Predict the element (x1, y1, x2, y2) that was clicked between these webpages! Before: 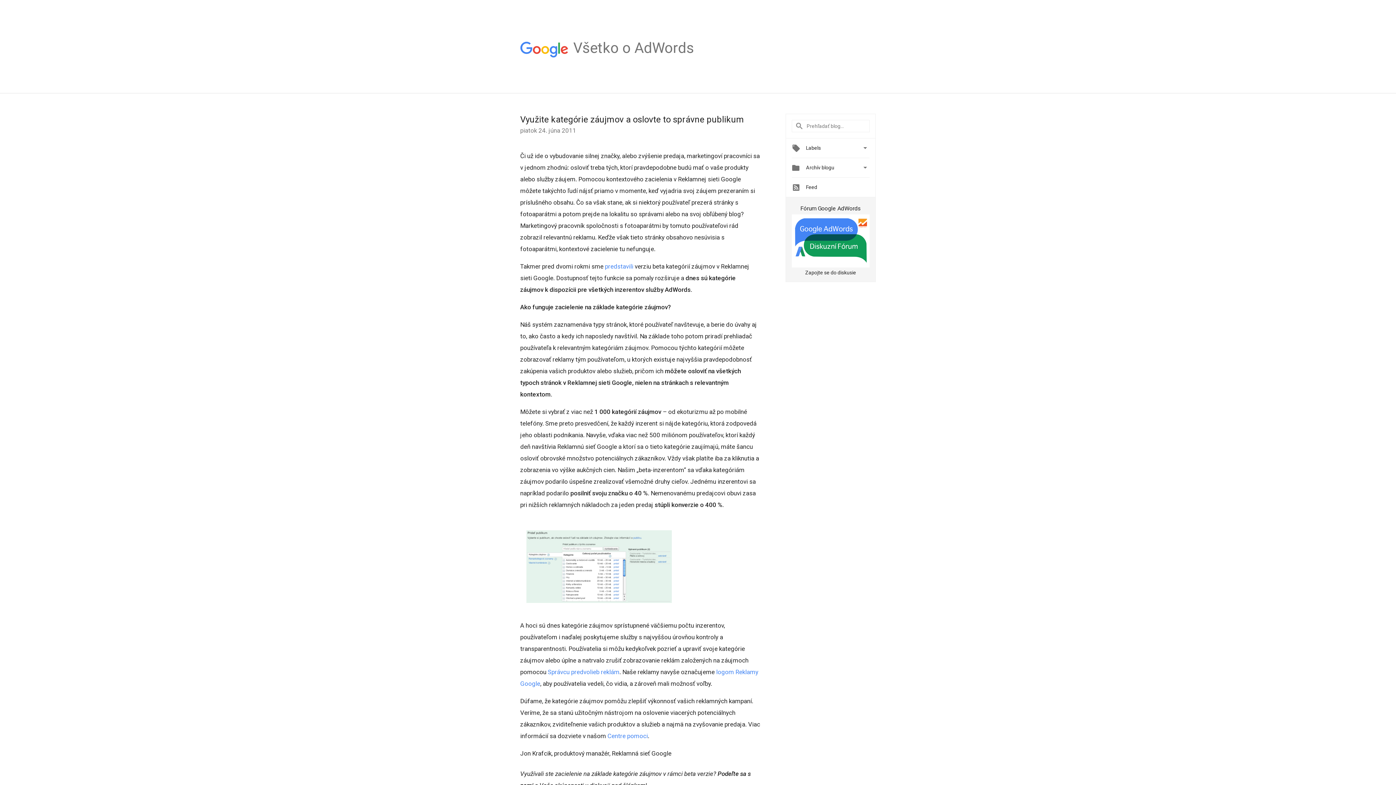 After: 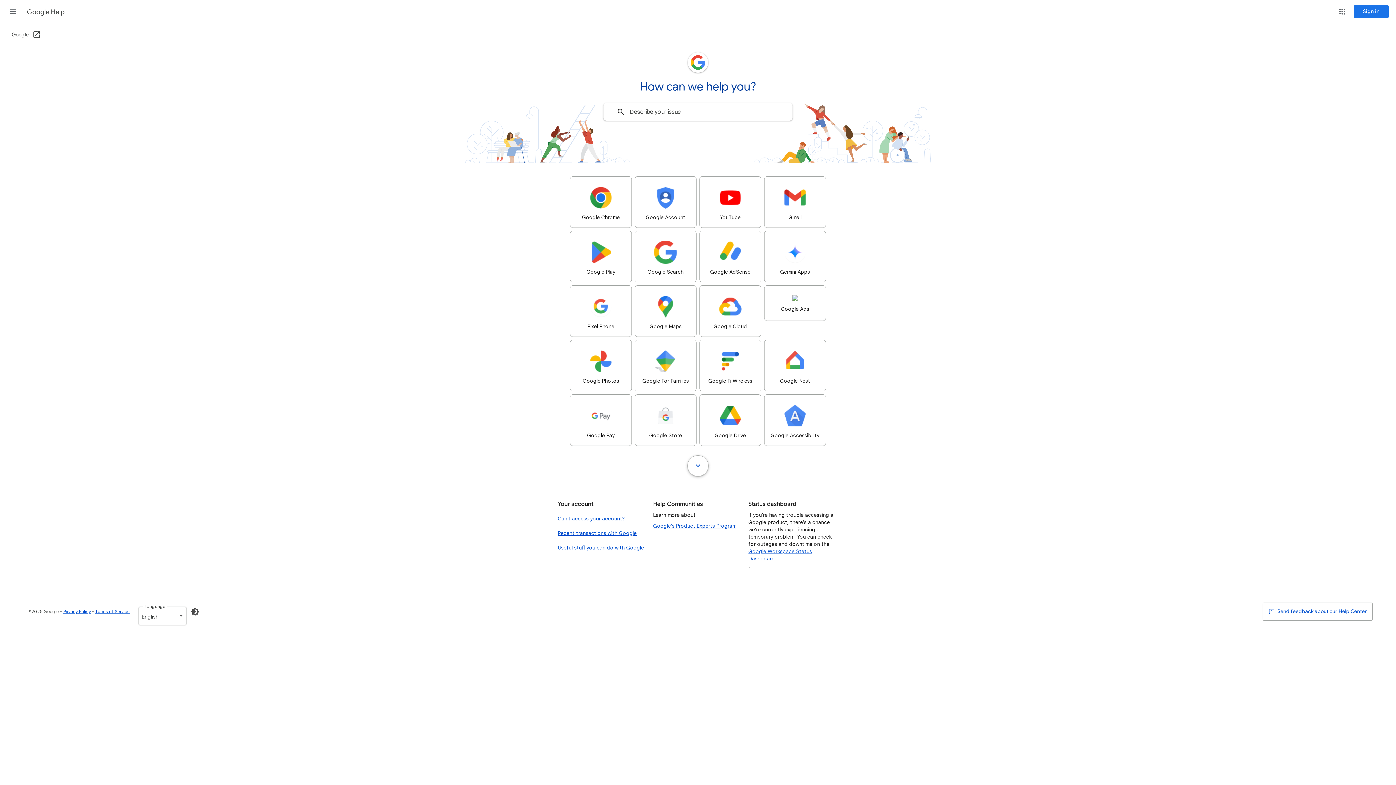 Action: bbox: (792, 262, 869, 268)